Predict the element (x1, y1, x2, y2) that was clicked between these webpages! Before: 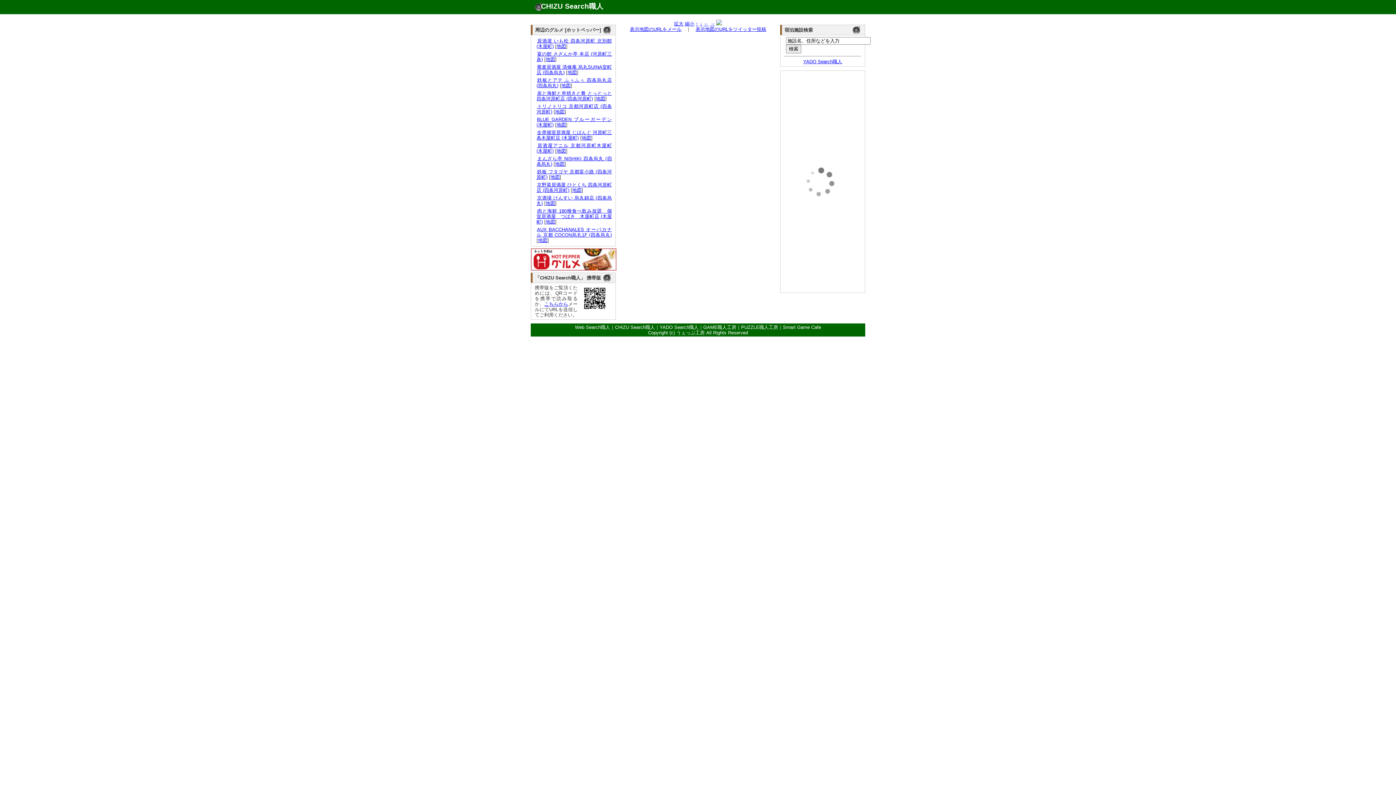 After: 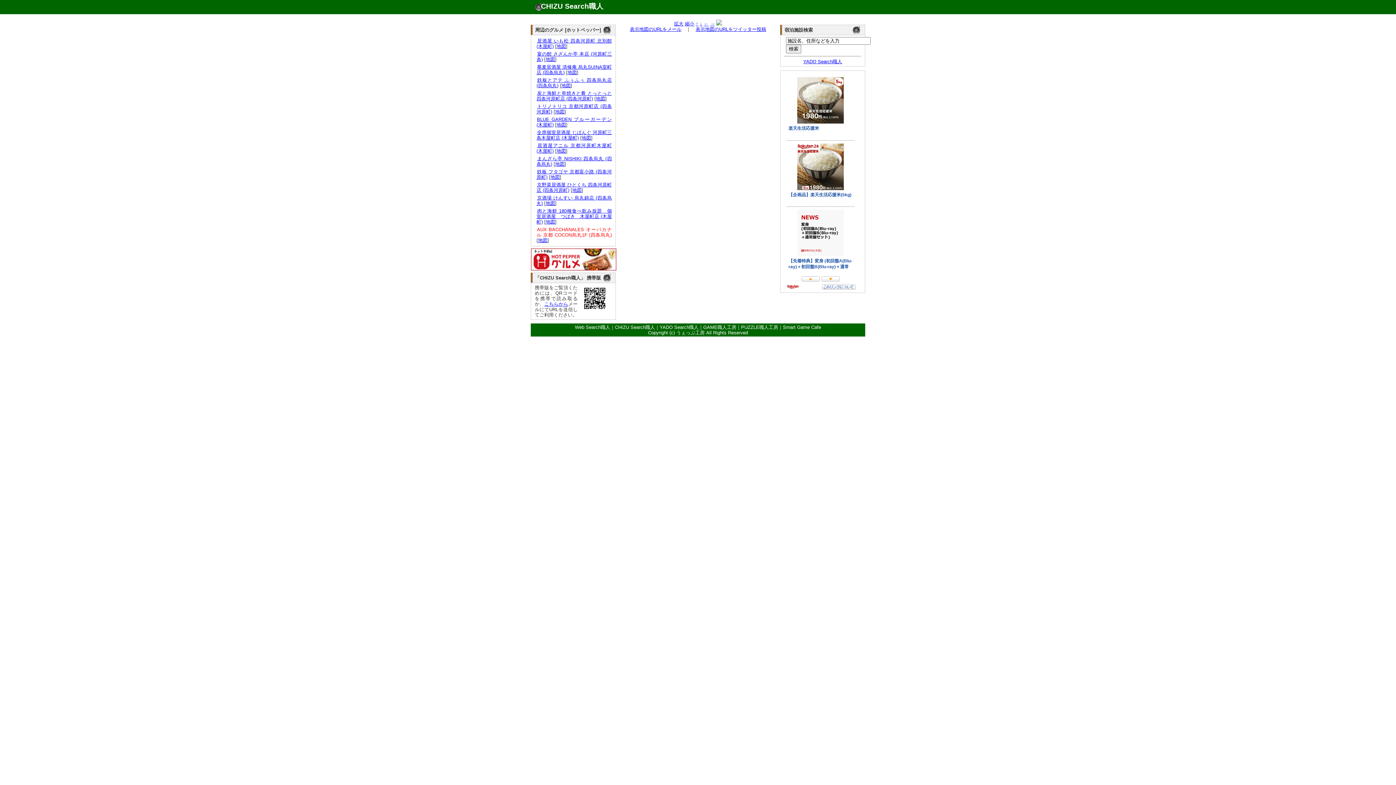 Action: label: AUX BACCHANALES オーバカナル 京都 COCON烏丸1F (四条烏丸) bbox: (536, 227, 612, 237)